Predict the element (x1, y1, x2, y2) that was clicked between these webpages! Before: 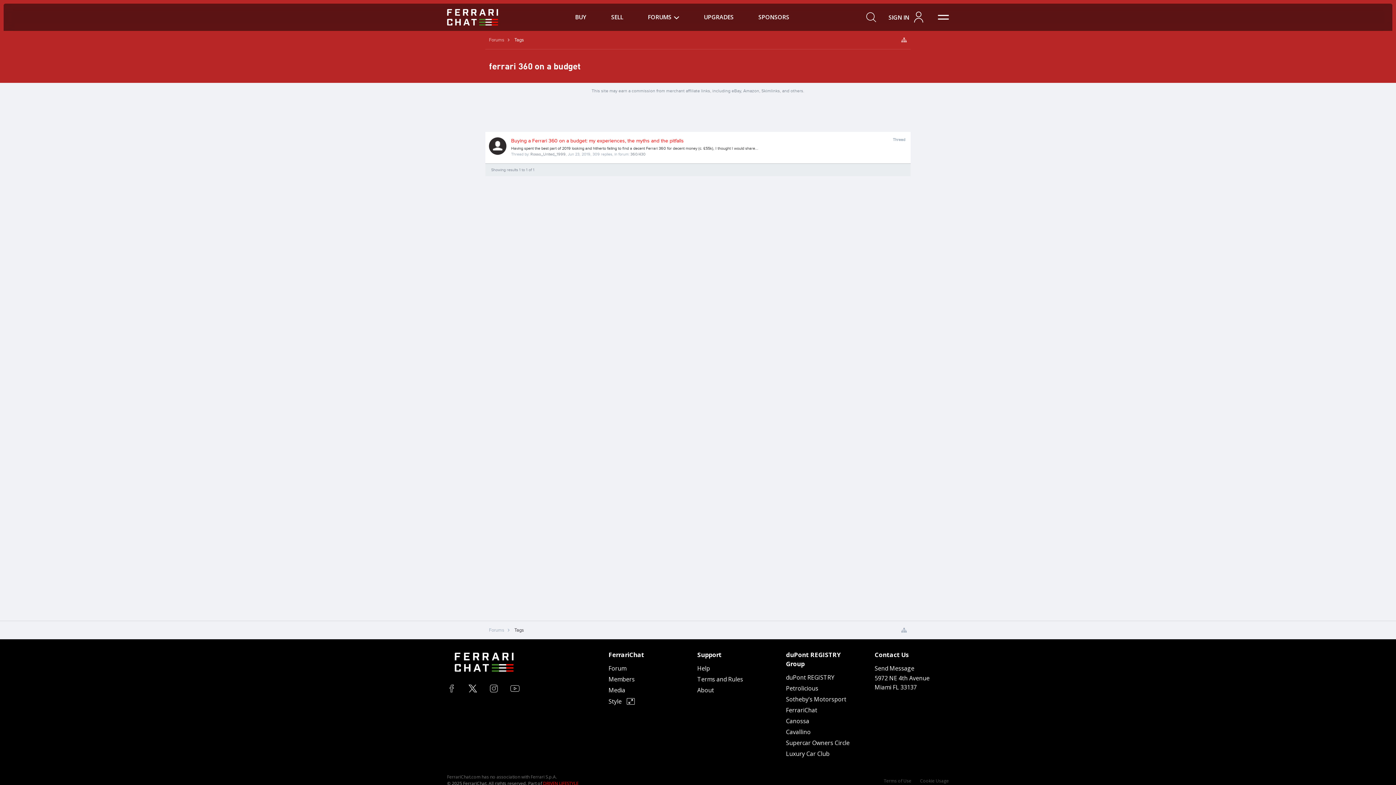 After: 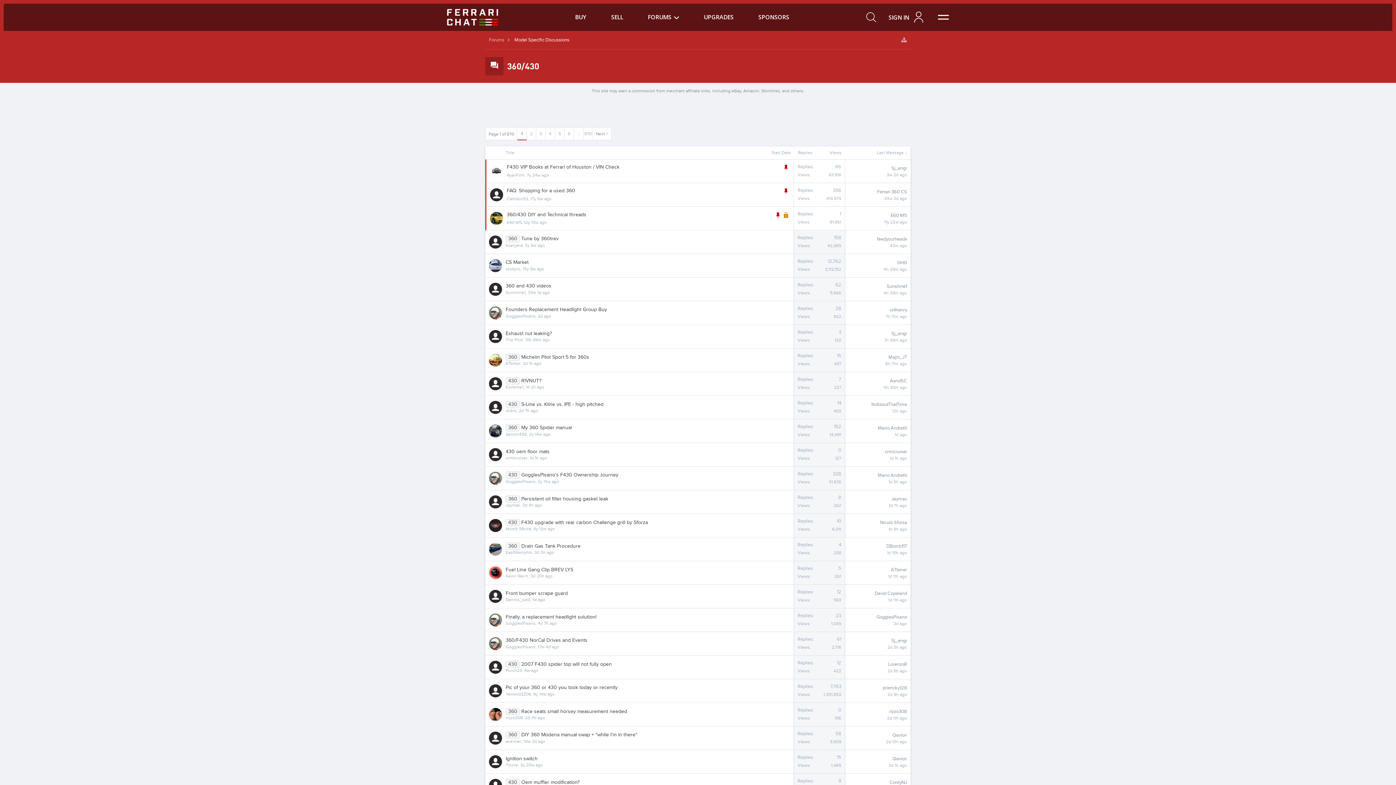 Action: bbox: (630, 152, 645, 156) label: 360/430